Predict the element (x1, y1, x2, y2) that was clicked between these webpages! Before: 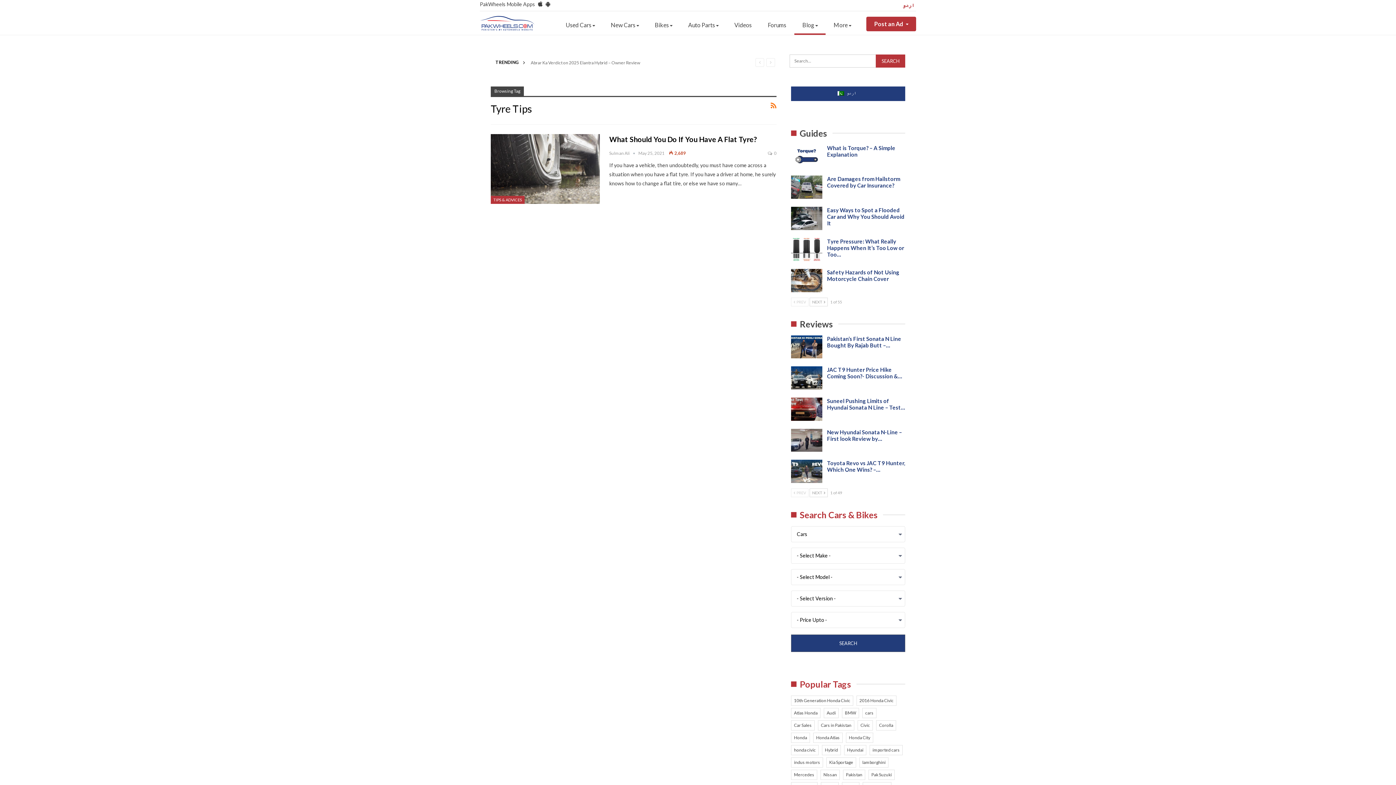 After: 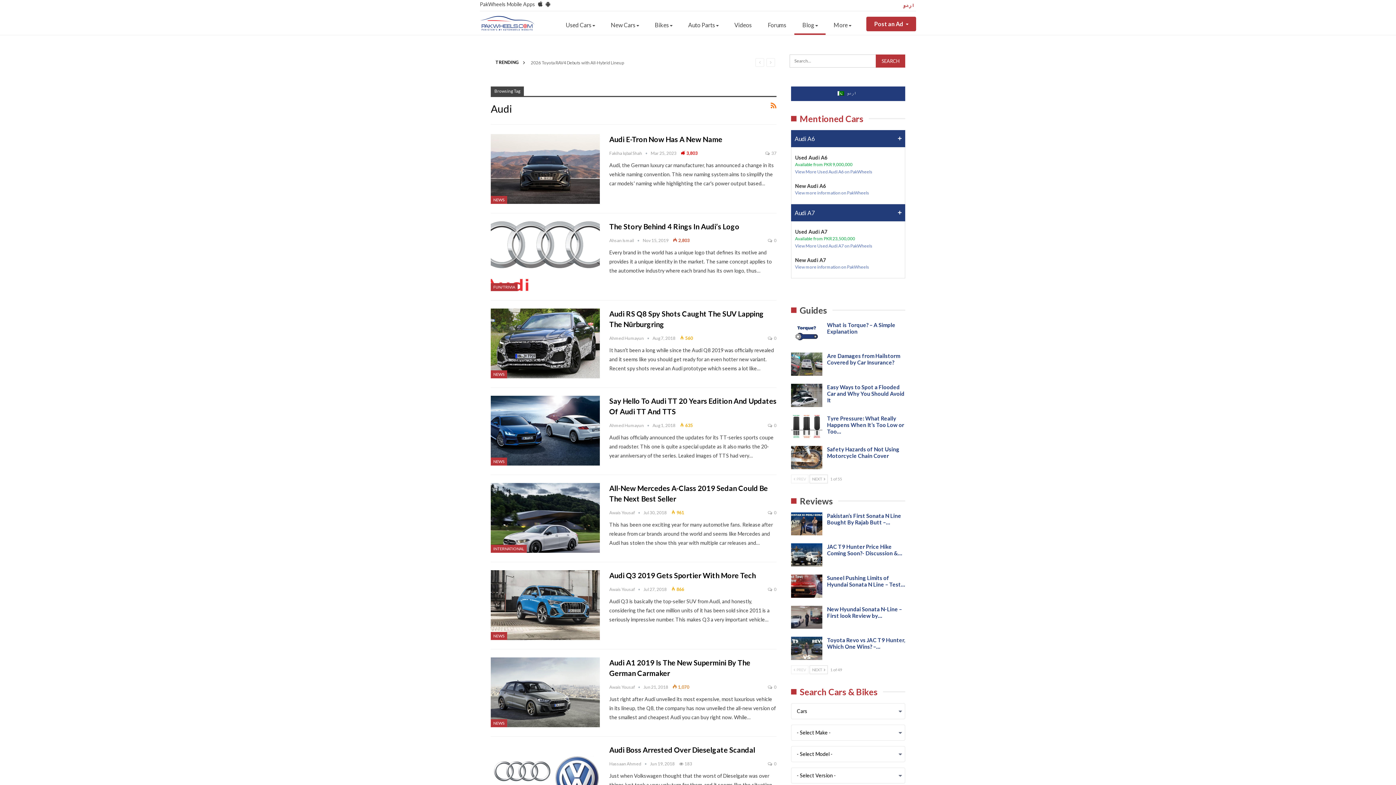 Action: bbox: (824, 708, 838, 718) label: Audi (112 items)